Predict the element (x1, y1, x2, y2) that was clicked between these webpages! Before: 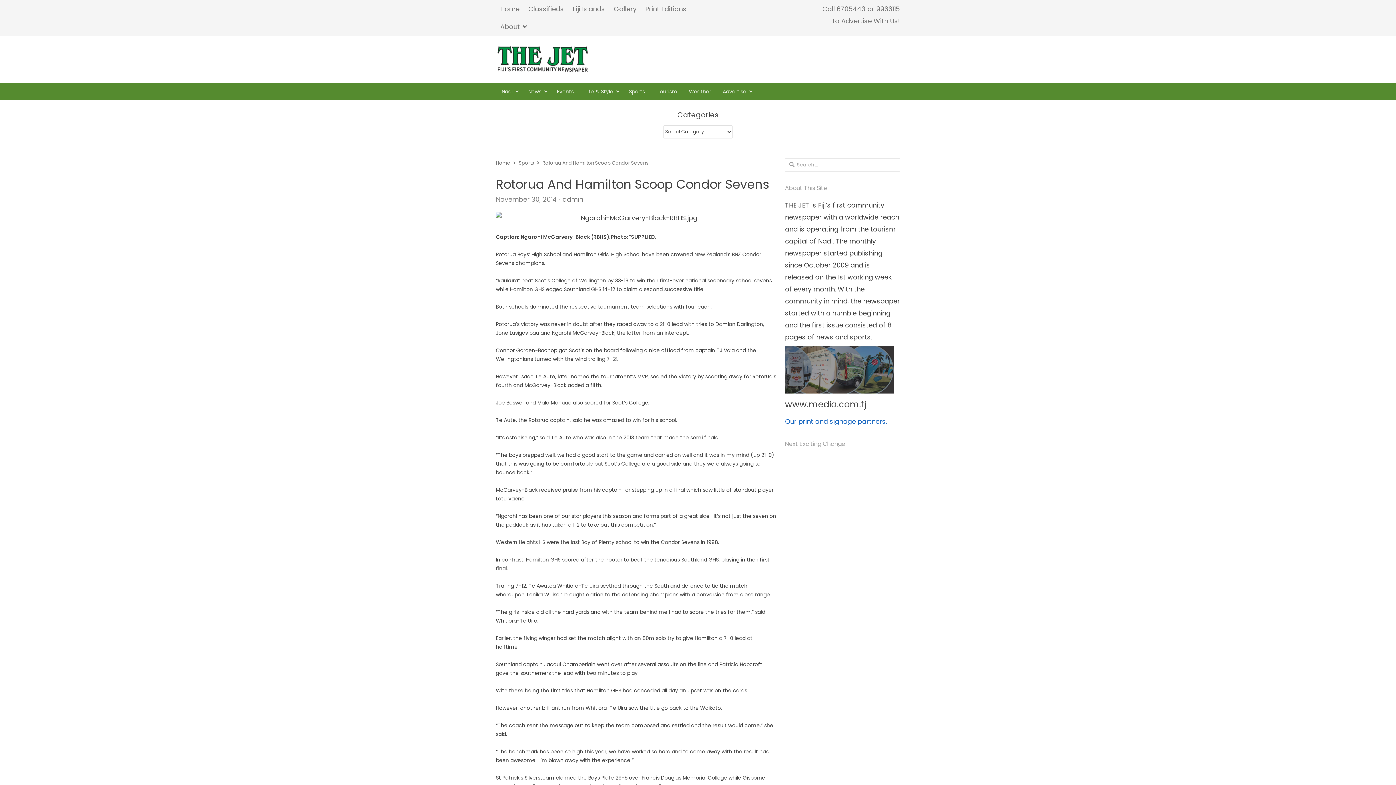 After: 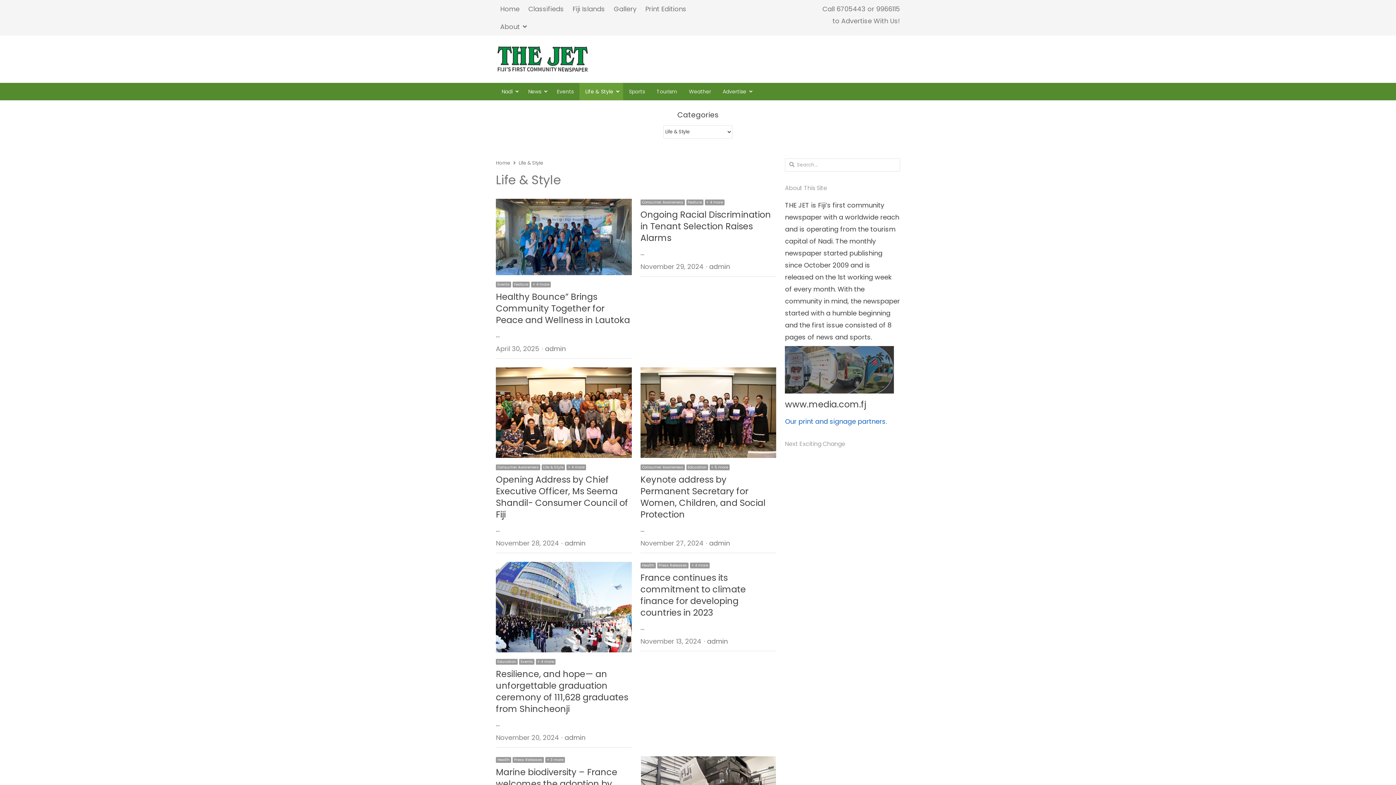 Action: bbox: (579, 82, 623, 100) label: Life & Style